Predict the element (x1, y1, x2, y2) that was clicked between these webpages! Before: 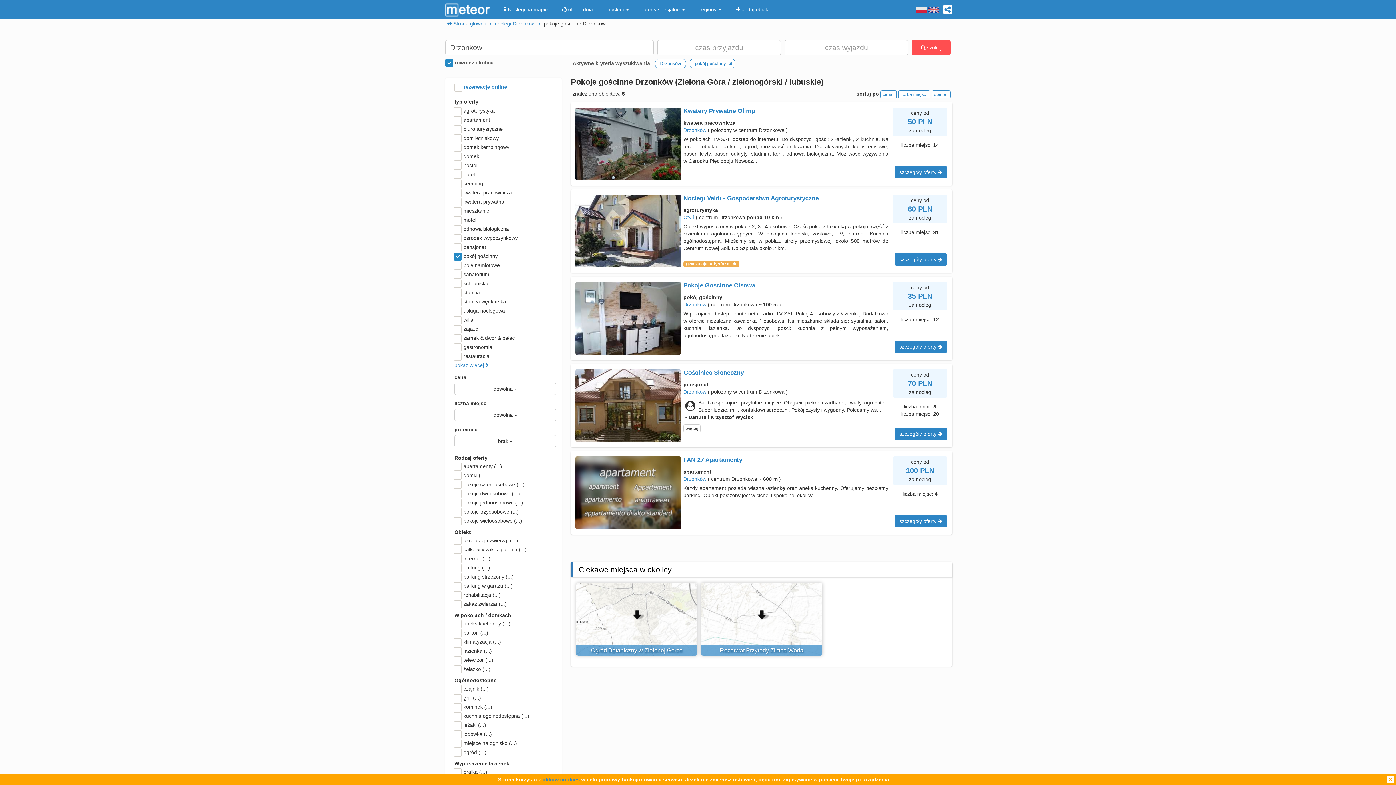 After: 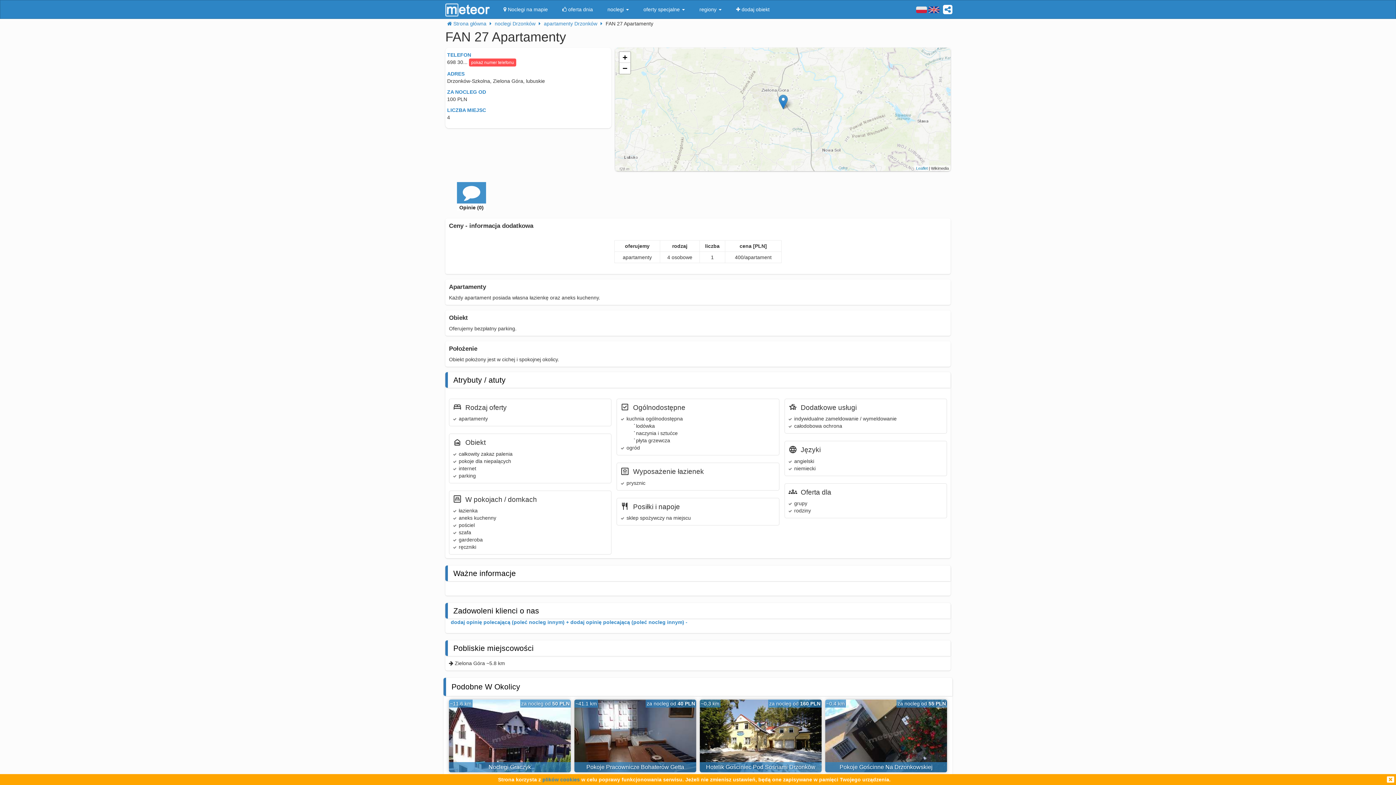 Action: bbox: (894, 515, 947, 527) label: szczegóły oferty 